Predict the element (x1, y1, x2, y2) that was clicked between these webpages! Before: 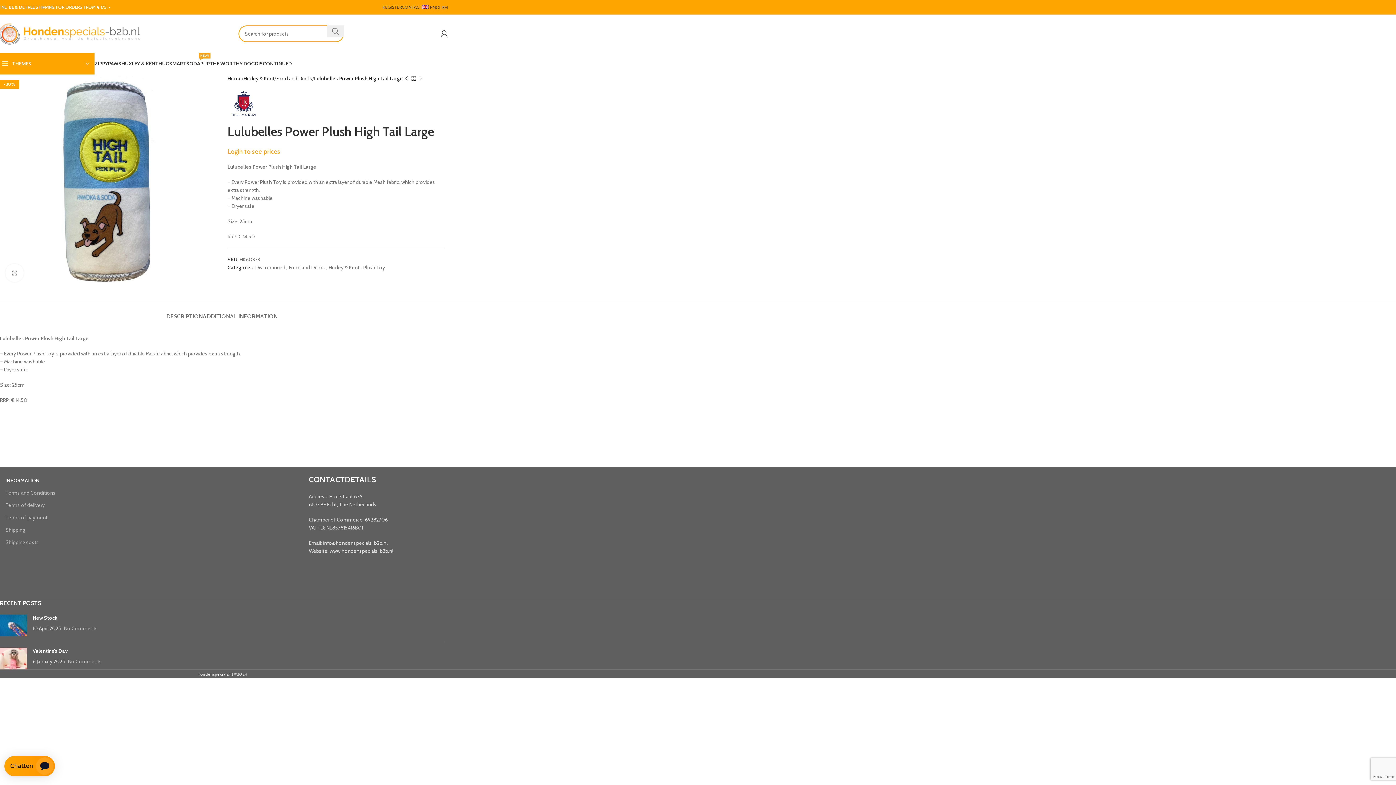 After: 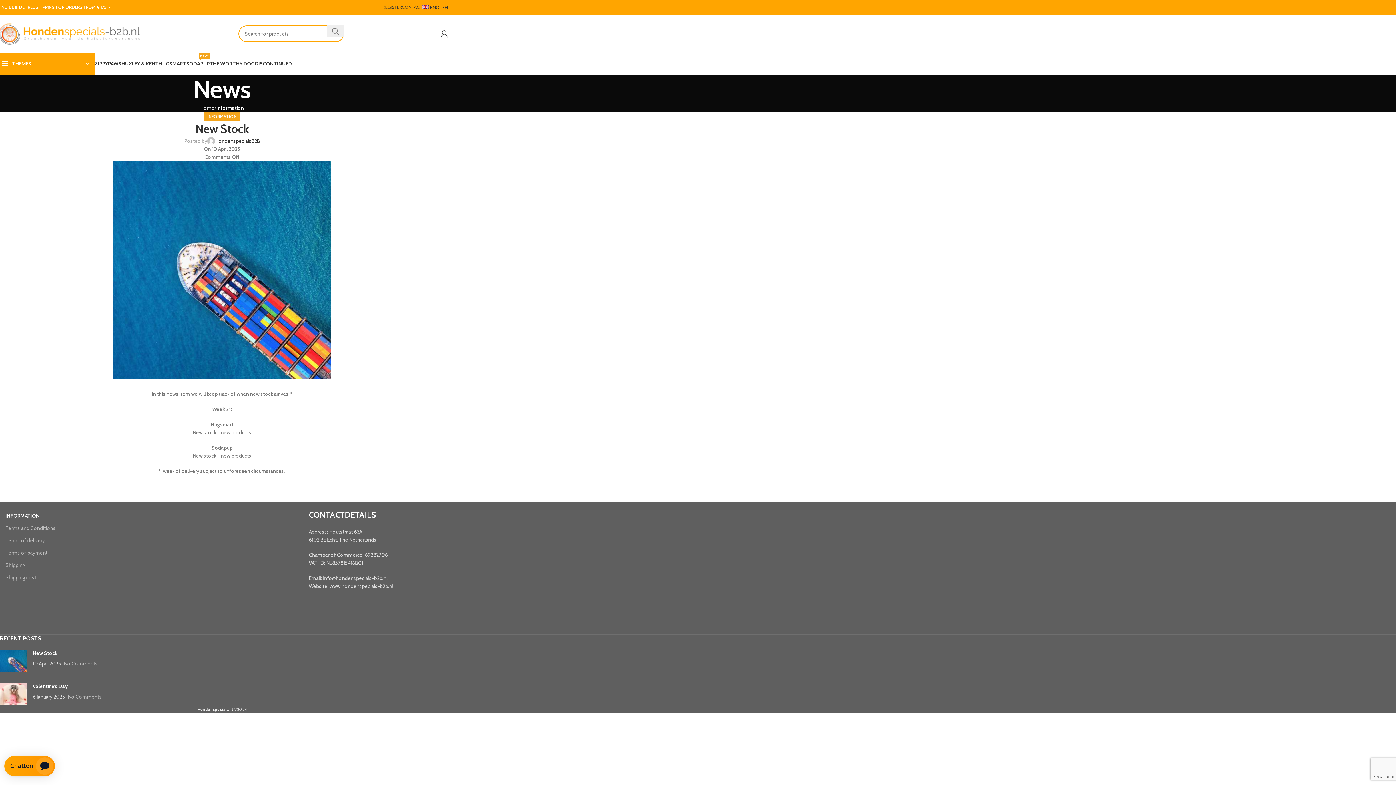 Action: label: New Stock bbox: (32, 615, 57, 621)